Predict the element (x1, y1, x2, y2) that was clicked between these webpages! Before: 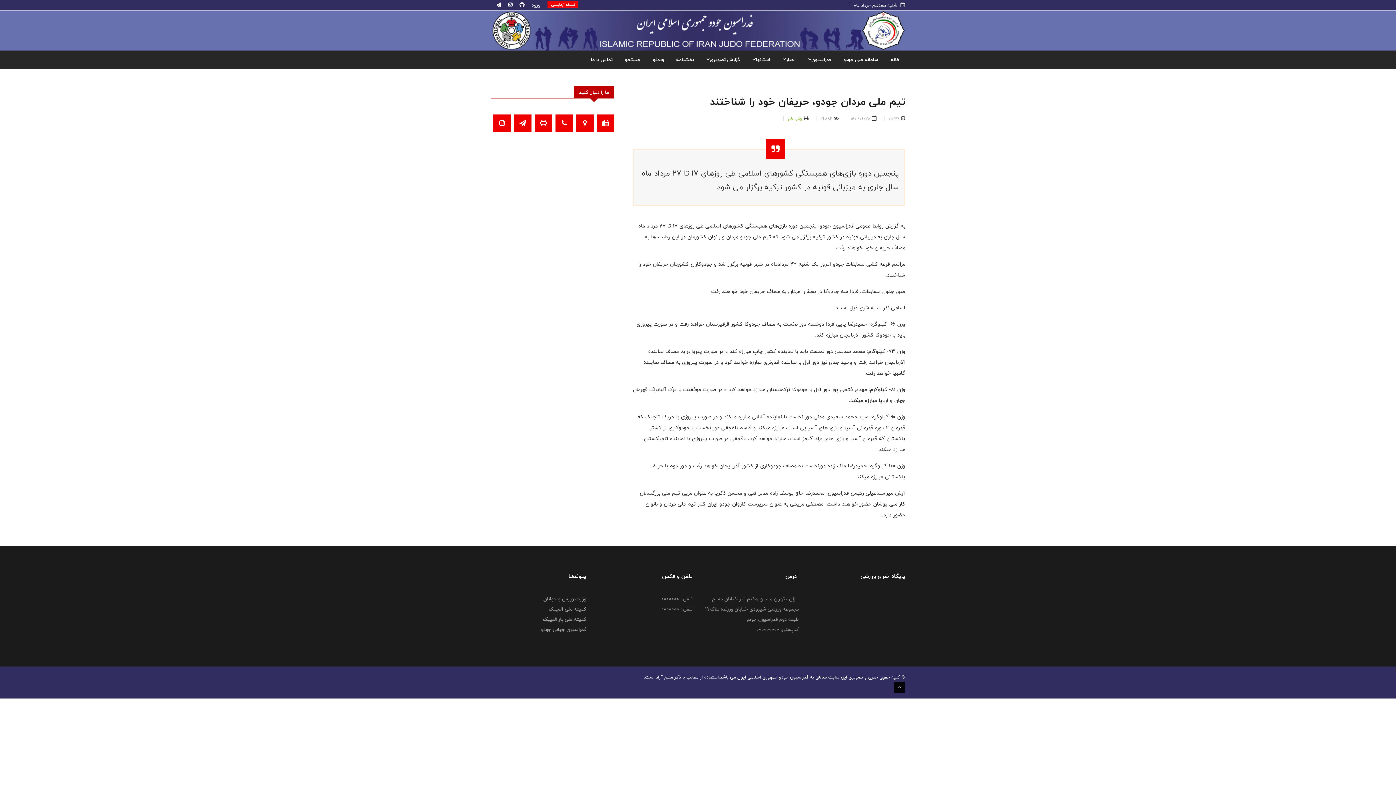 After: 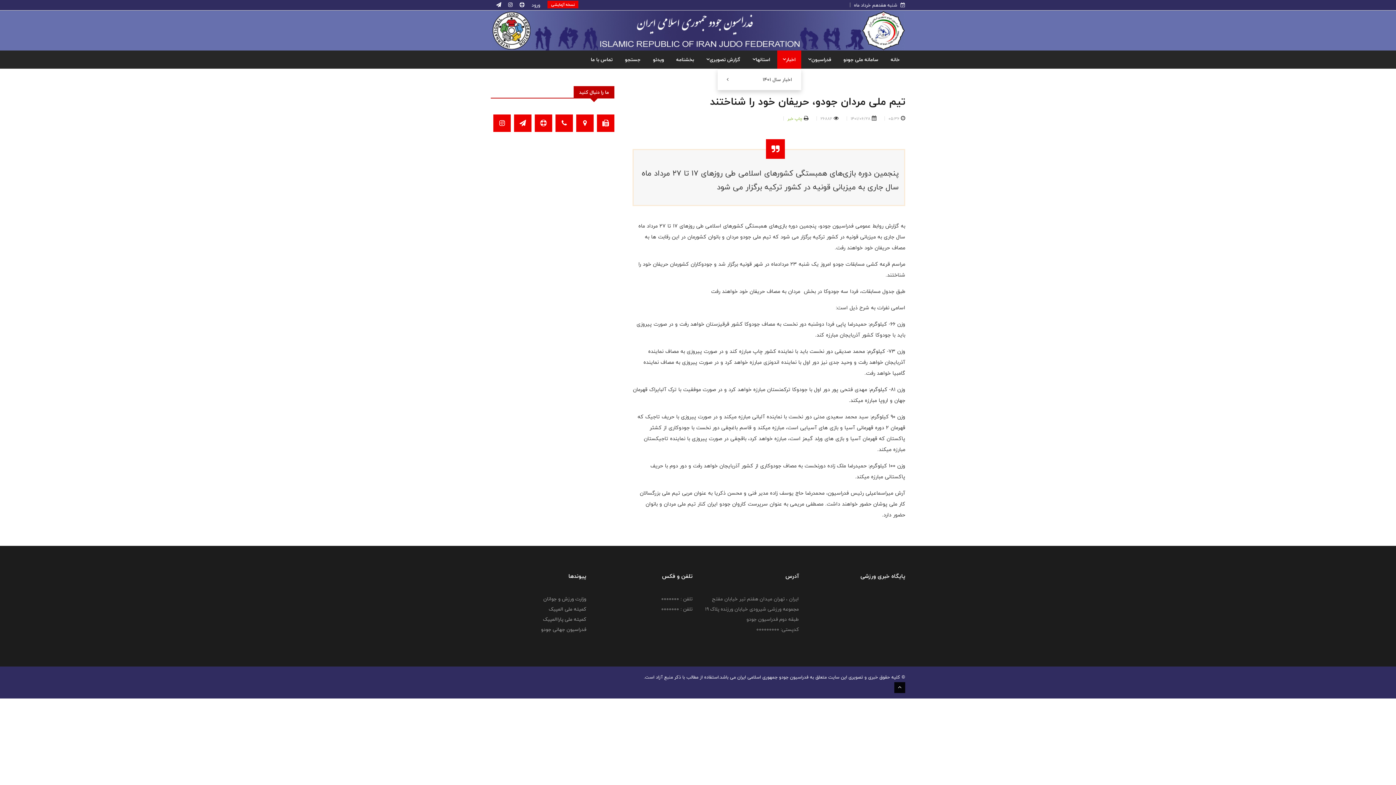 Action: bbox: (777, 50, 801, 68) label: اخبار